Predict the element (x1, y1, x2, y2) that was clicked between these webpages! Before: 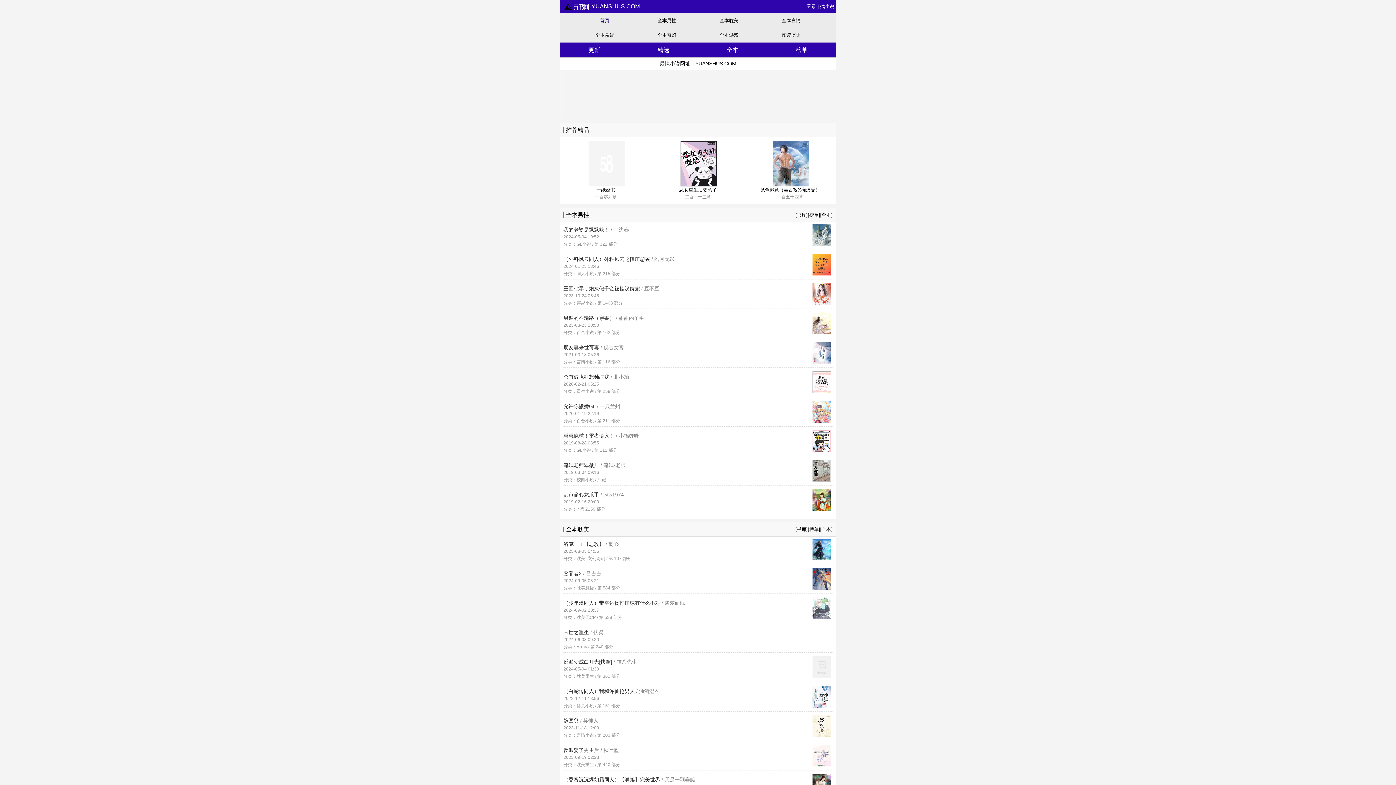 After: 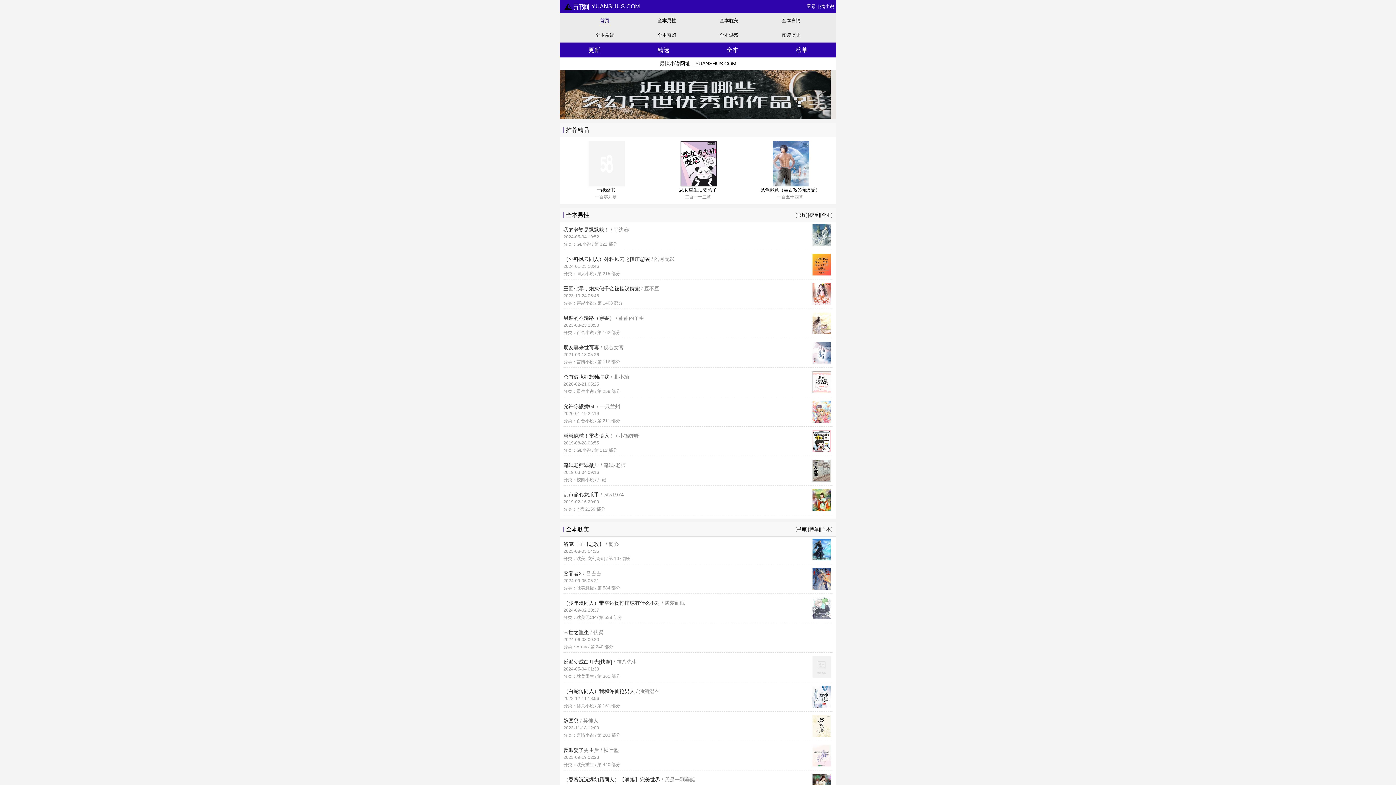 Action: bbox: (782, 13, 800, 26) label: 全本言情